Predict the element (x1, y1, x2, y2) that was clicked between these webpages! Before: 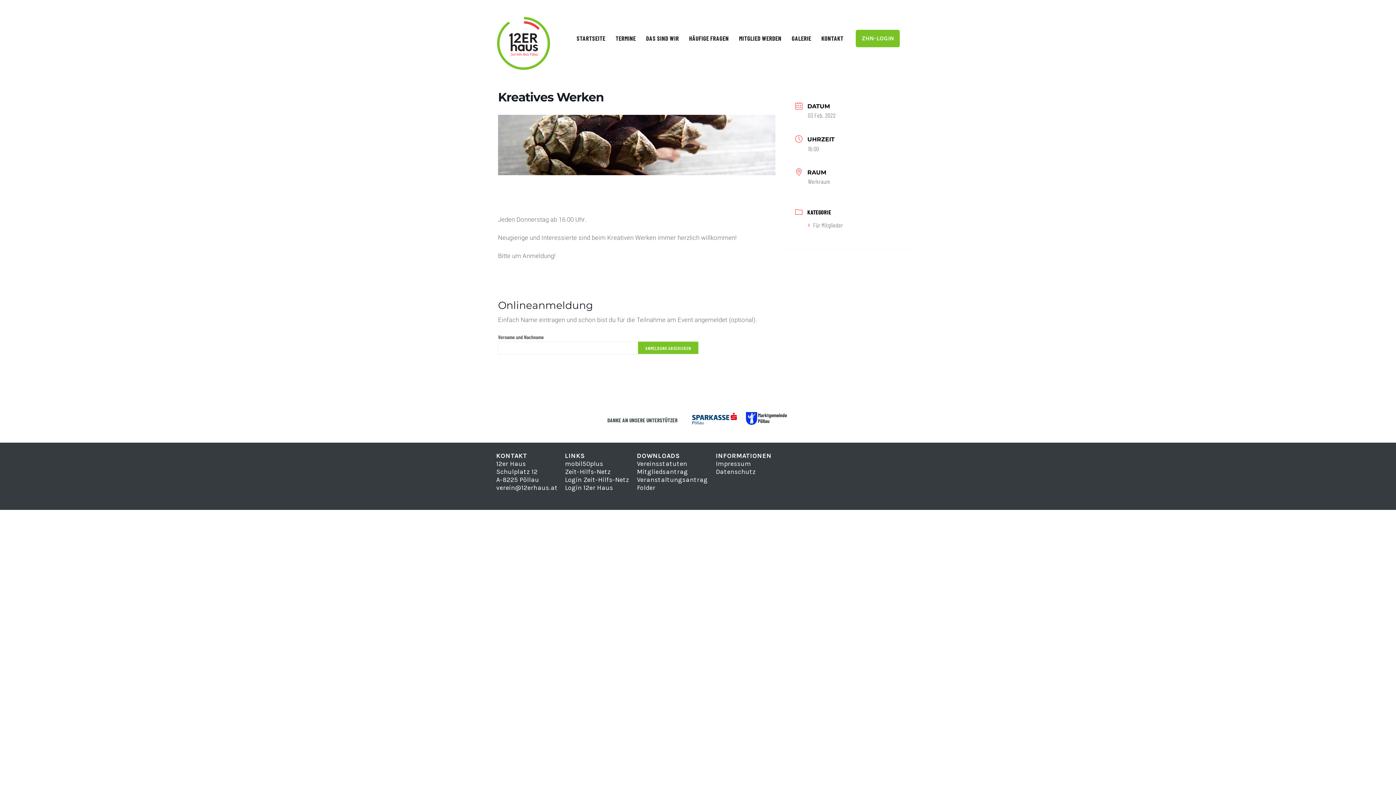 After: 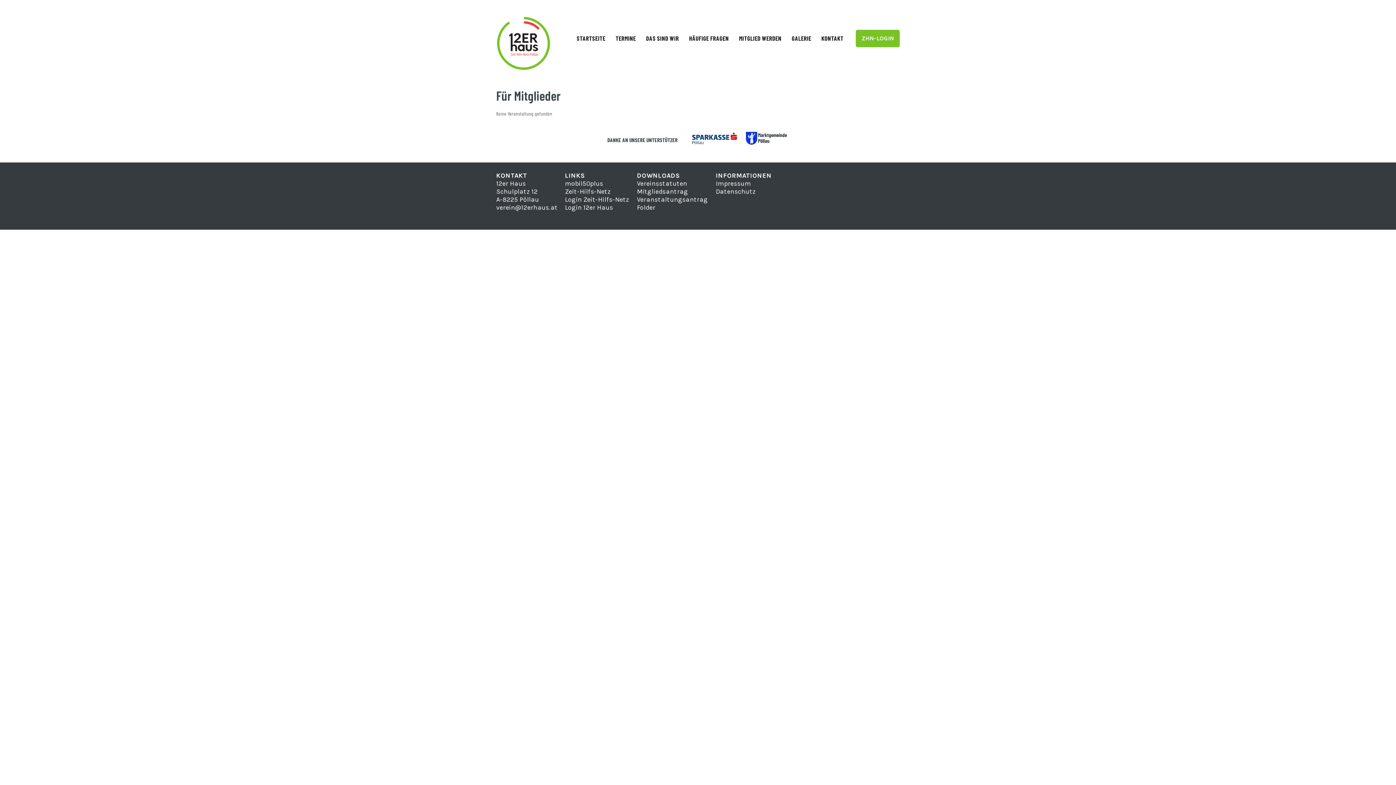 Action: label: Für Mitglieder bbox: (808, 221, 843, 228)